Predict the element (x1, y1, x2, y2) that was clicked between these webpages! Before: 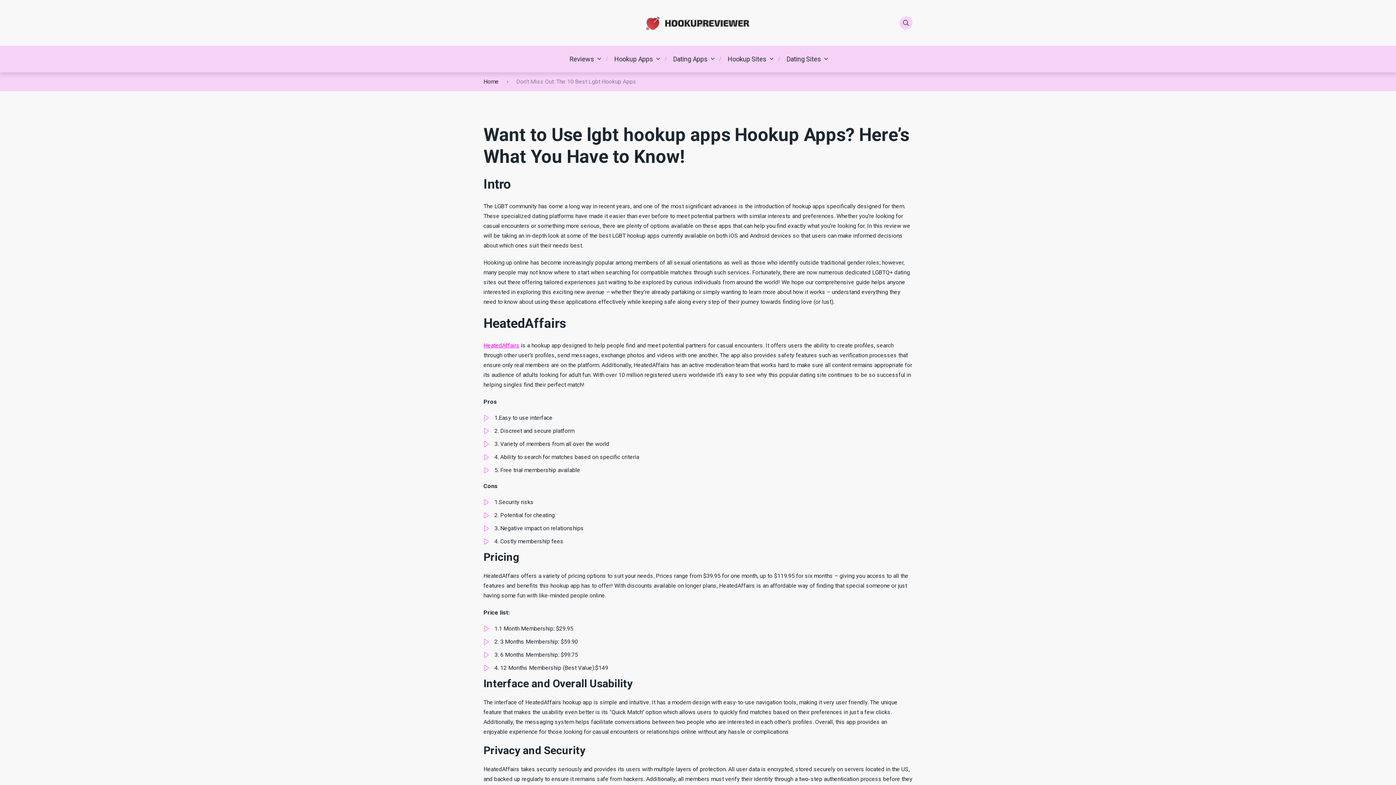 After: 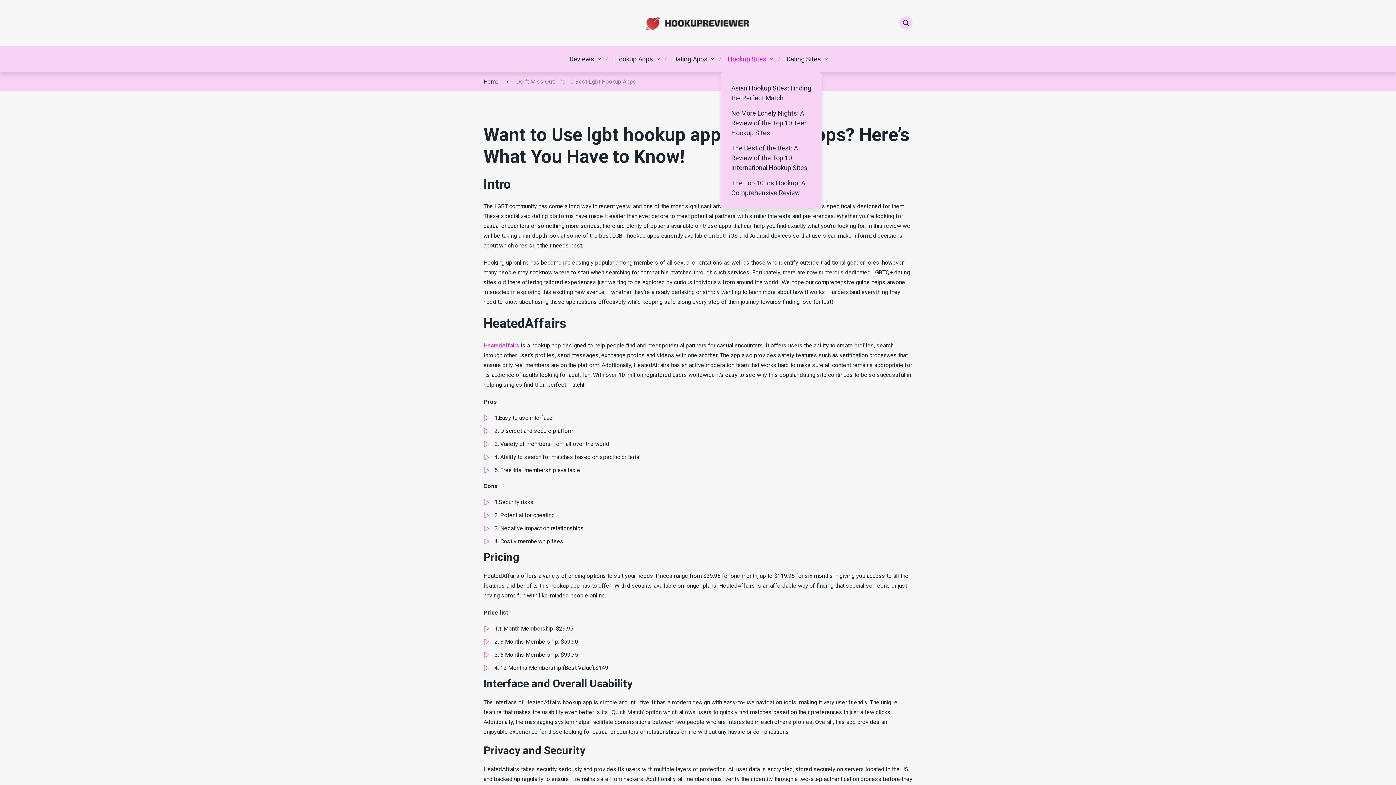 Action: bbox: (727, 54, 766, 63) label: Hookup Sites